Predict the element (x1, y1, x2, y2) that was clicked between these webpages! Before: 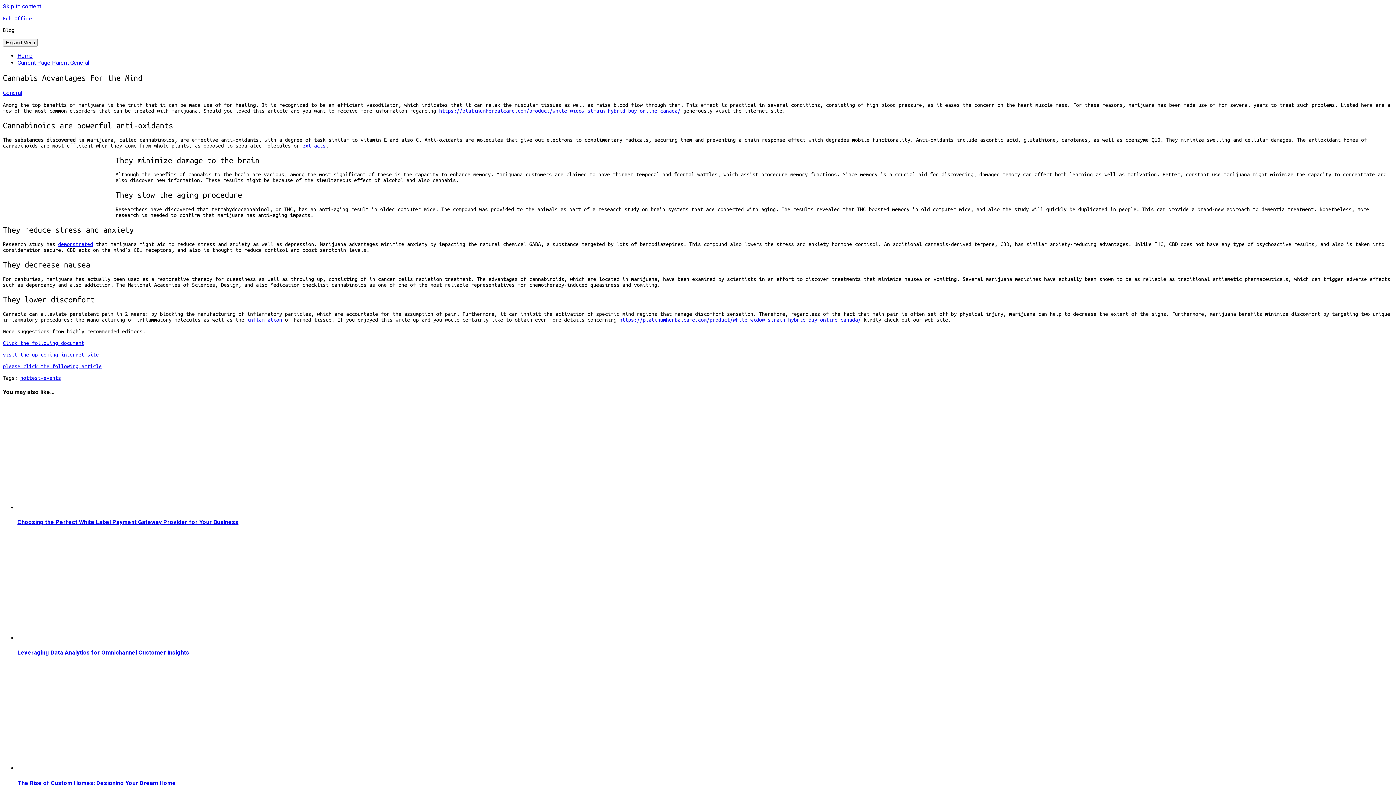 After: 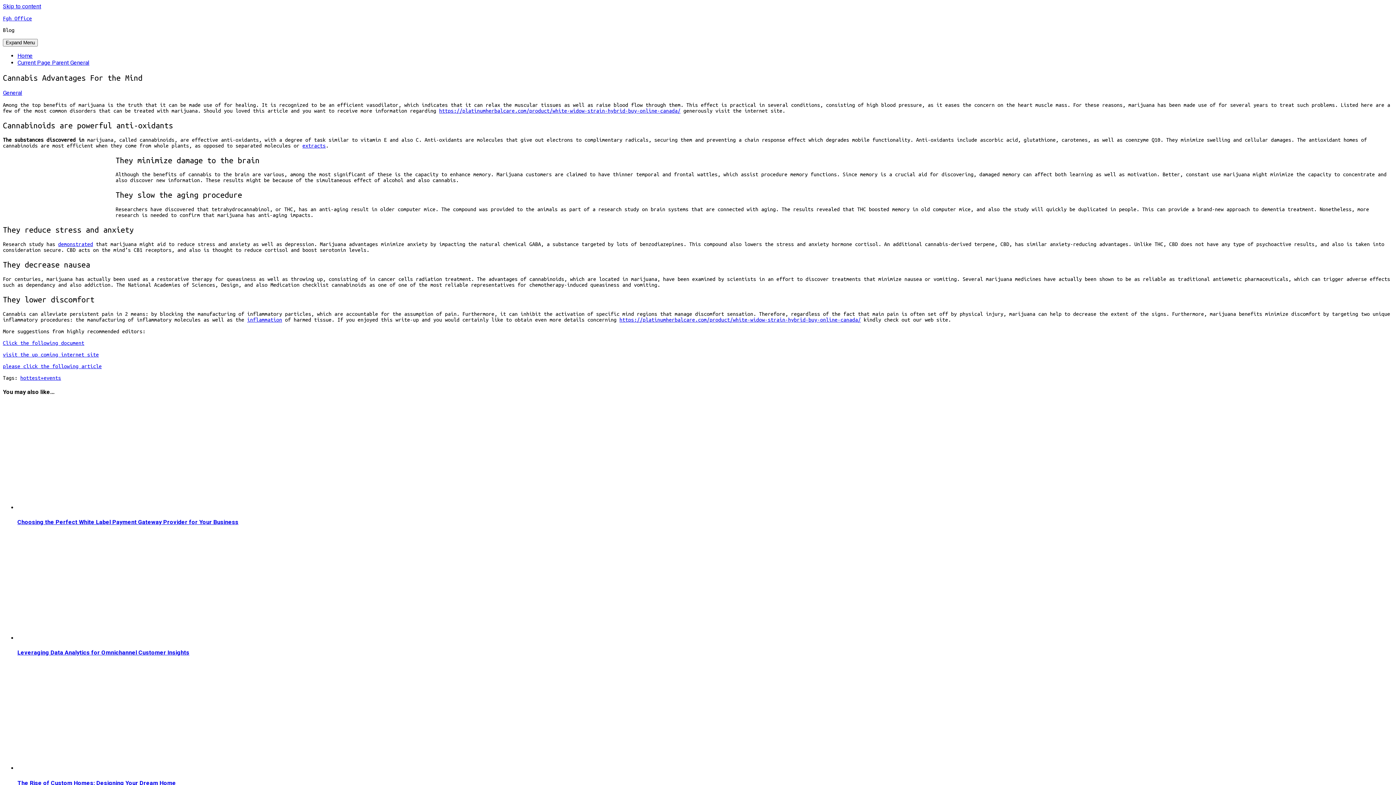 Action: label: demonstrated bbox: (58, 241, 93, 247)